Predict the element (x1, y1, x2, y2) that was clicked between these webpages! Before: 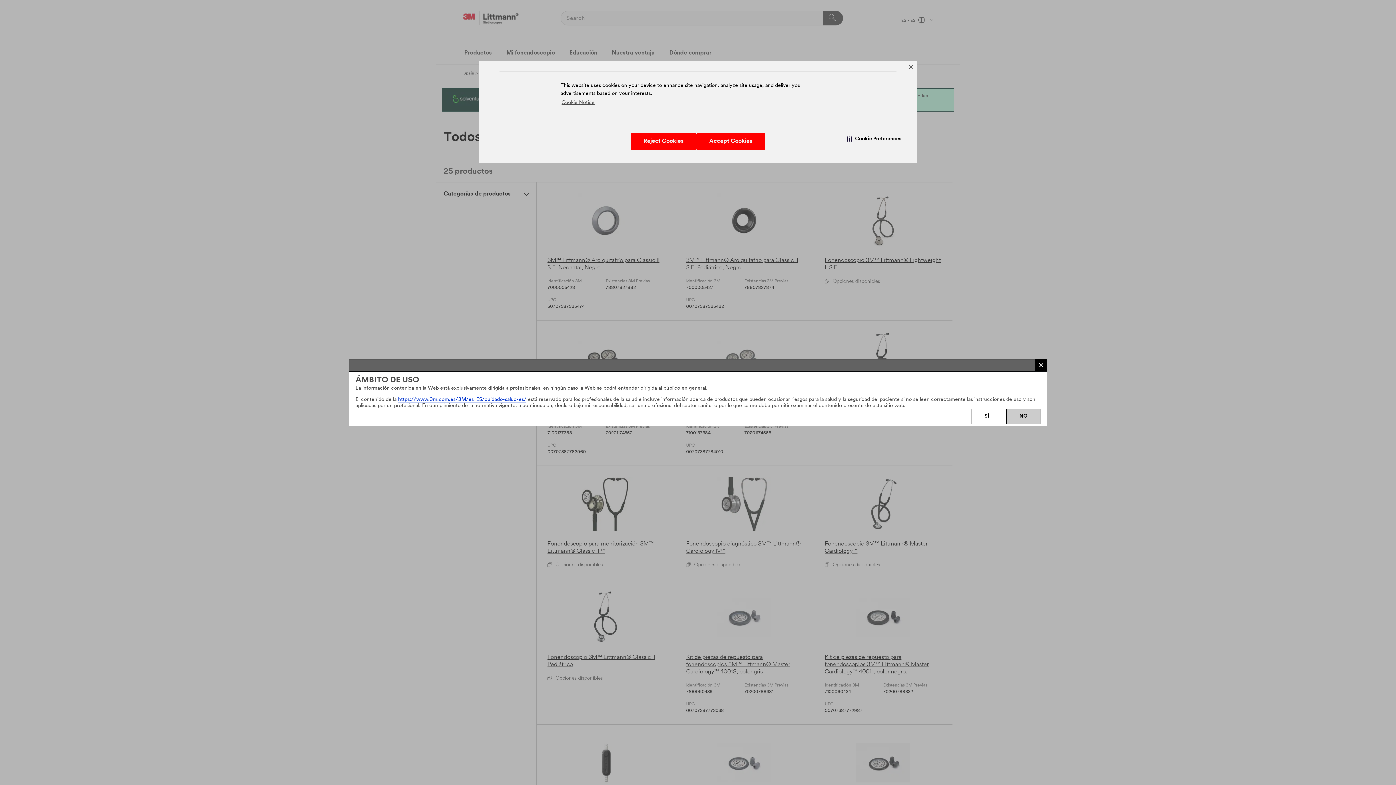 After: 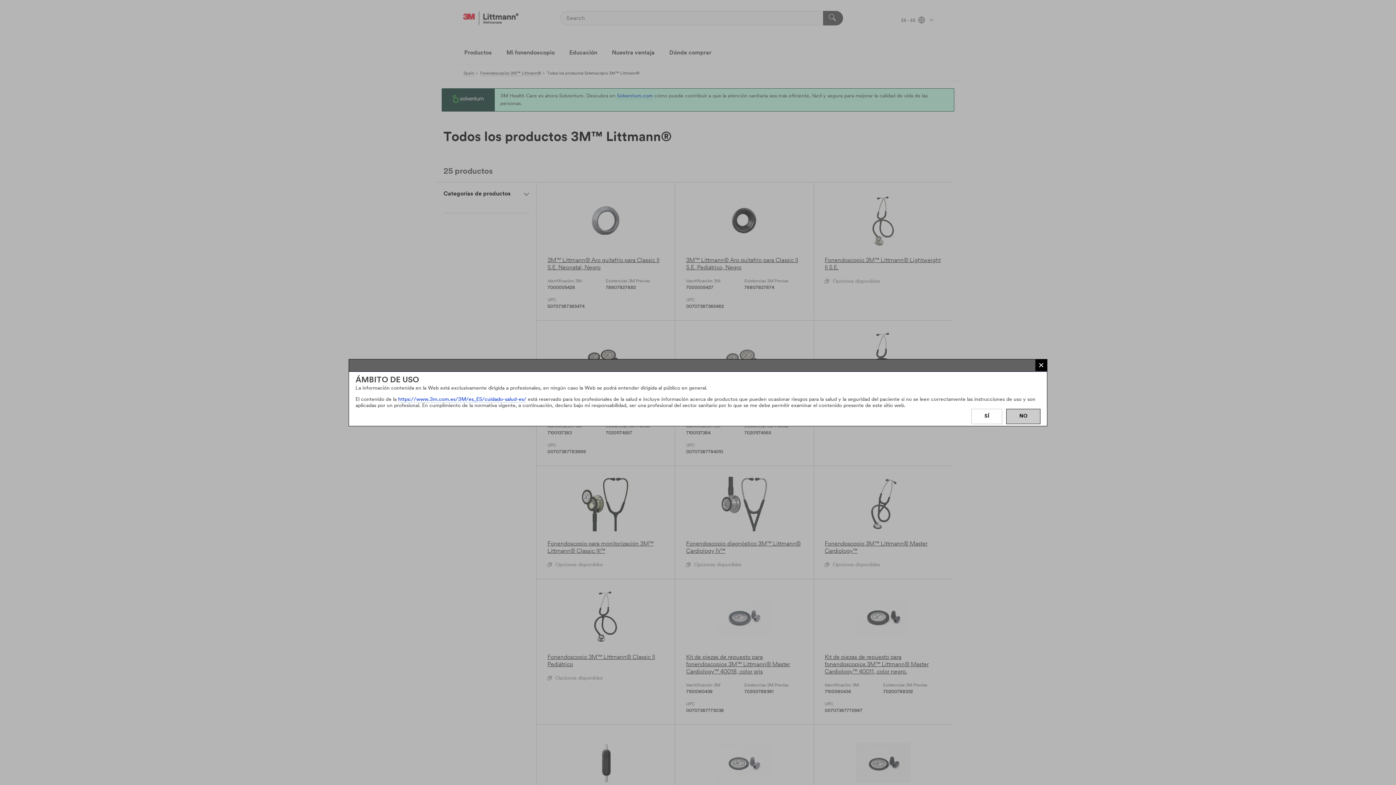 Action: bbox: (696, 133, 765, 149) label: Accept Cookies